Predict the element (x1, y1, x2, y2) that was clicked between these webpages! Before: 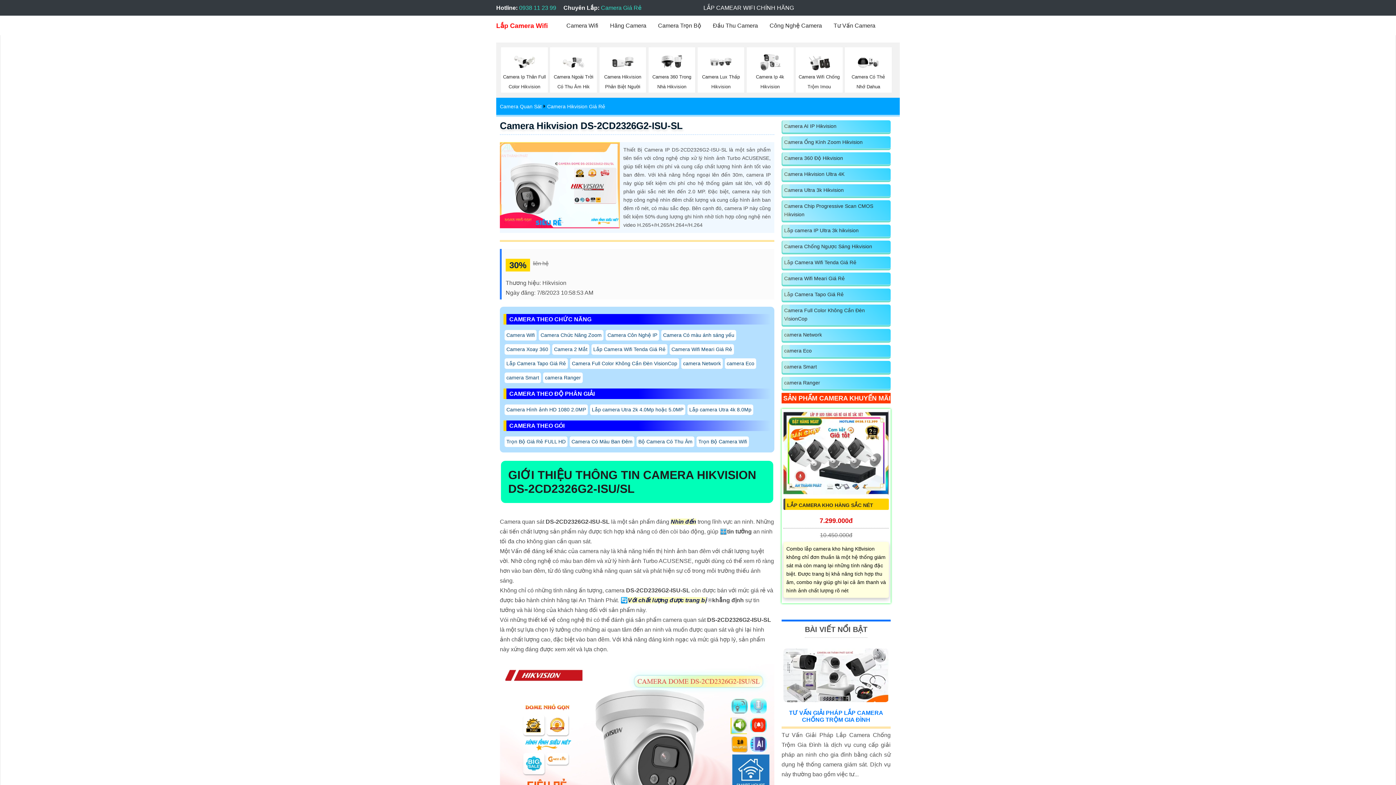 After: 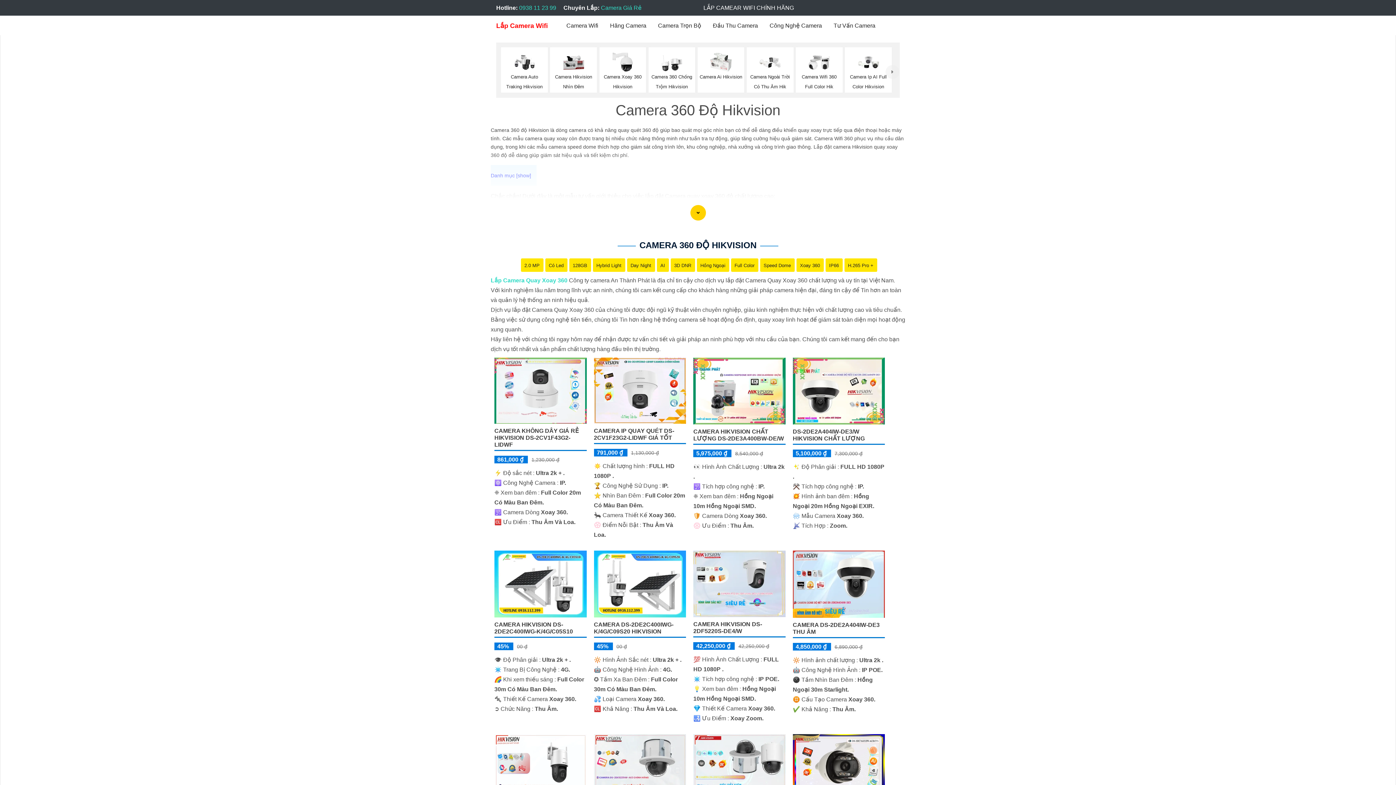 Action: label: Camera 360 Độ Hikvision bbox: (784, 154, 889, 162)